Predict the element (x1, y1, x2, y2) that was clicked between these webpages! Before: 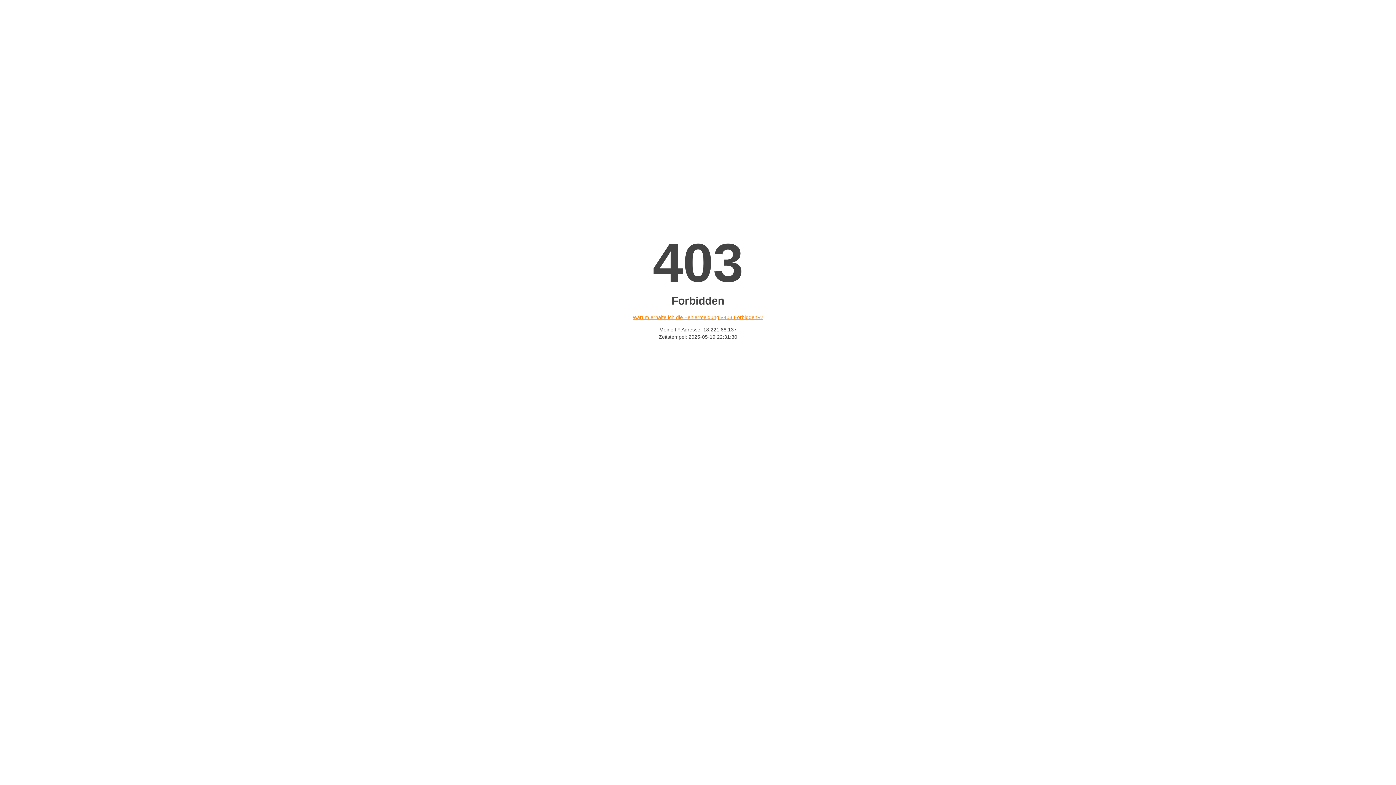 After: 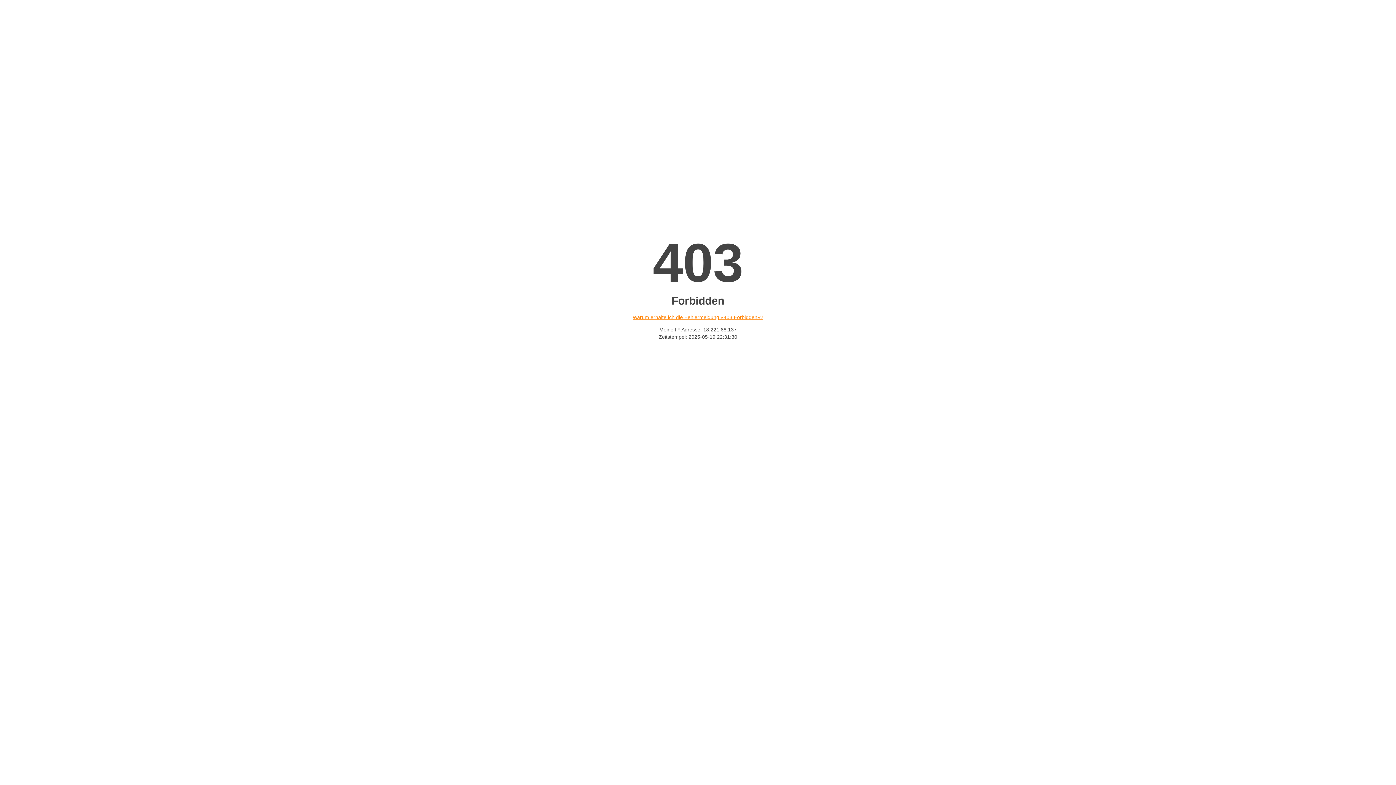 Action: bbox: (632, 314, 763, 320) label: Warum erhalte ich die Fehlermeldung «403 Forbidden»?